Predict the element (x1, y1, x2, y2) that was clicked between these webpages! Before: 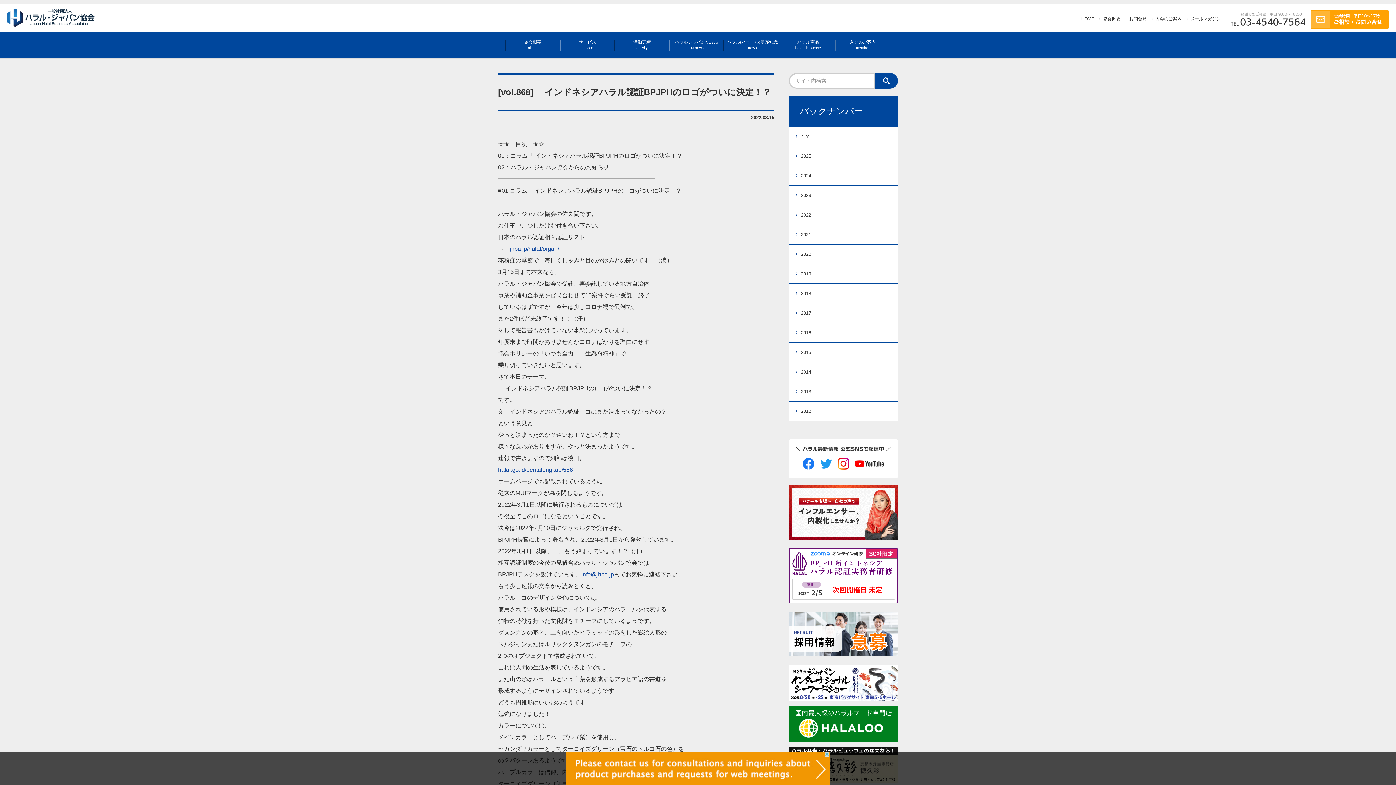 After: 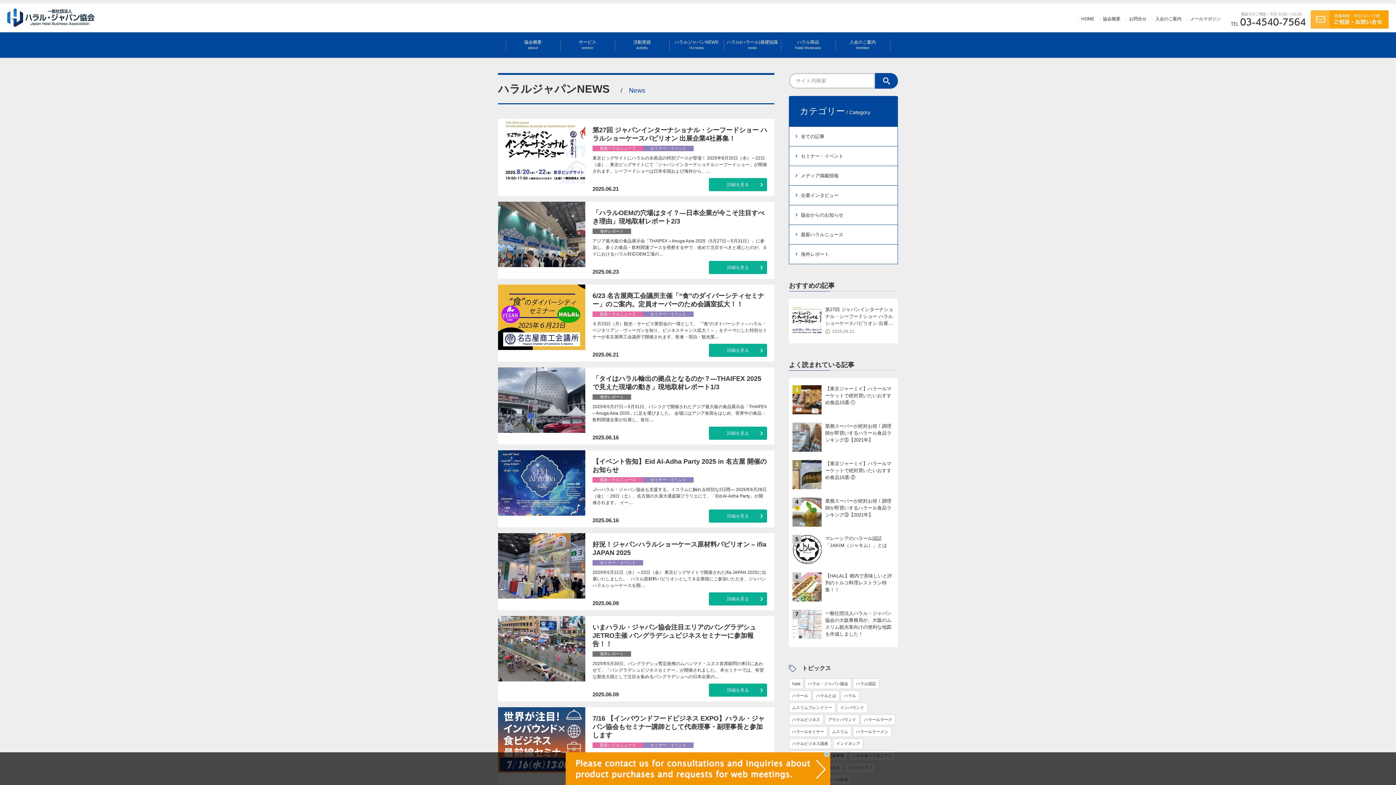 Action: bbox: (669, 32, 723, 57) label: ハラルジャパンNEWS
HJ news